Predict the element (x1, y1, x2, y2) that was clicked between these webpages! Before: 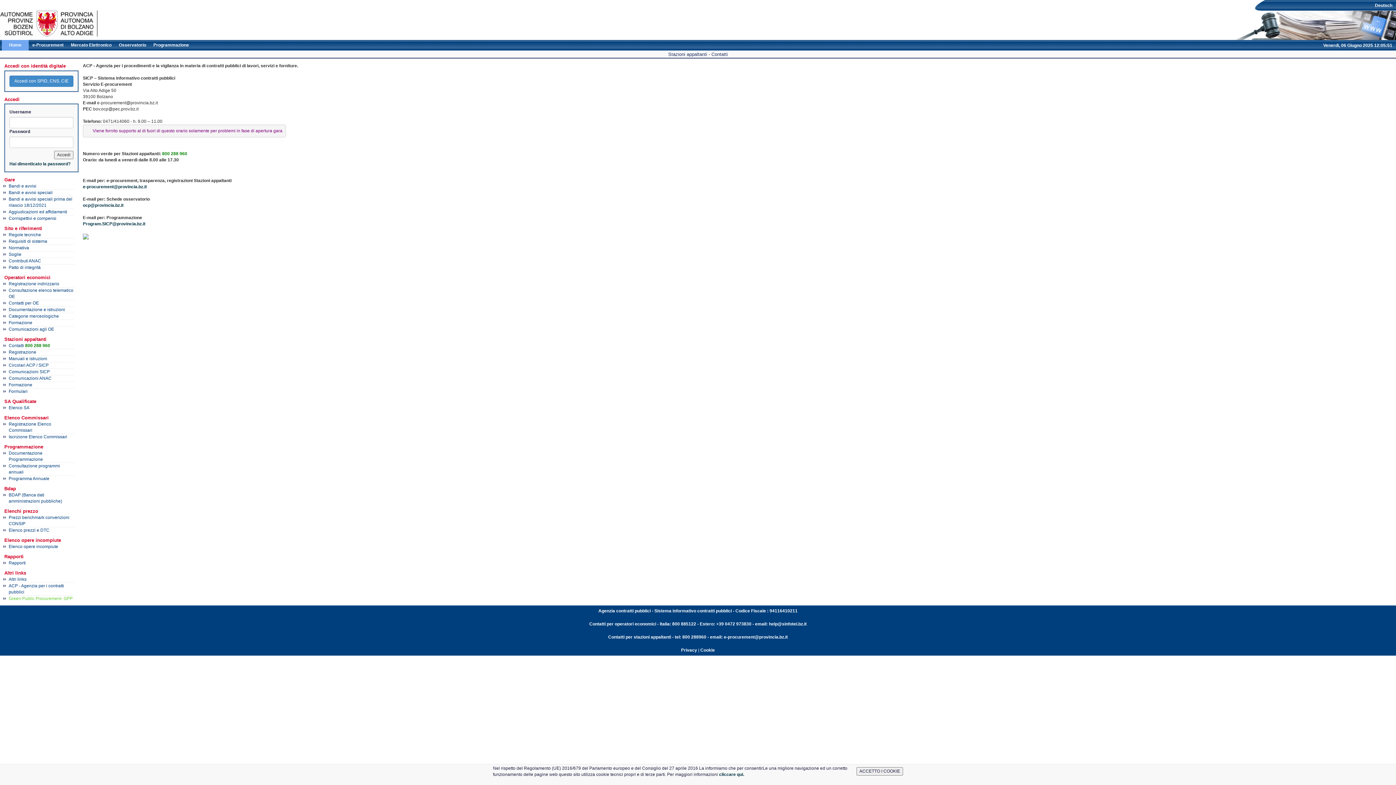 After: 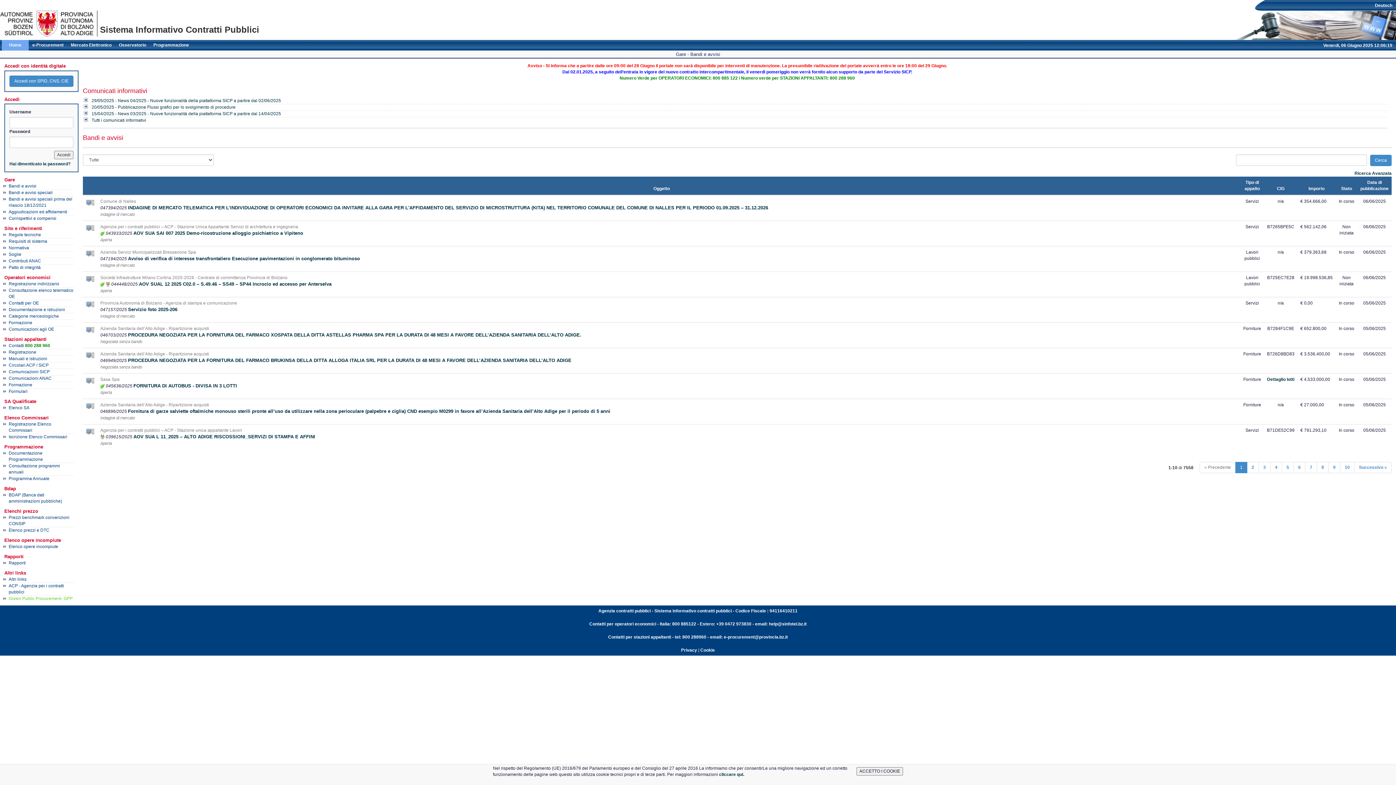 Action: bbox: (0, 9, 100, 38)